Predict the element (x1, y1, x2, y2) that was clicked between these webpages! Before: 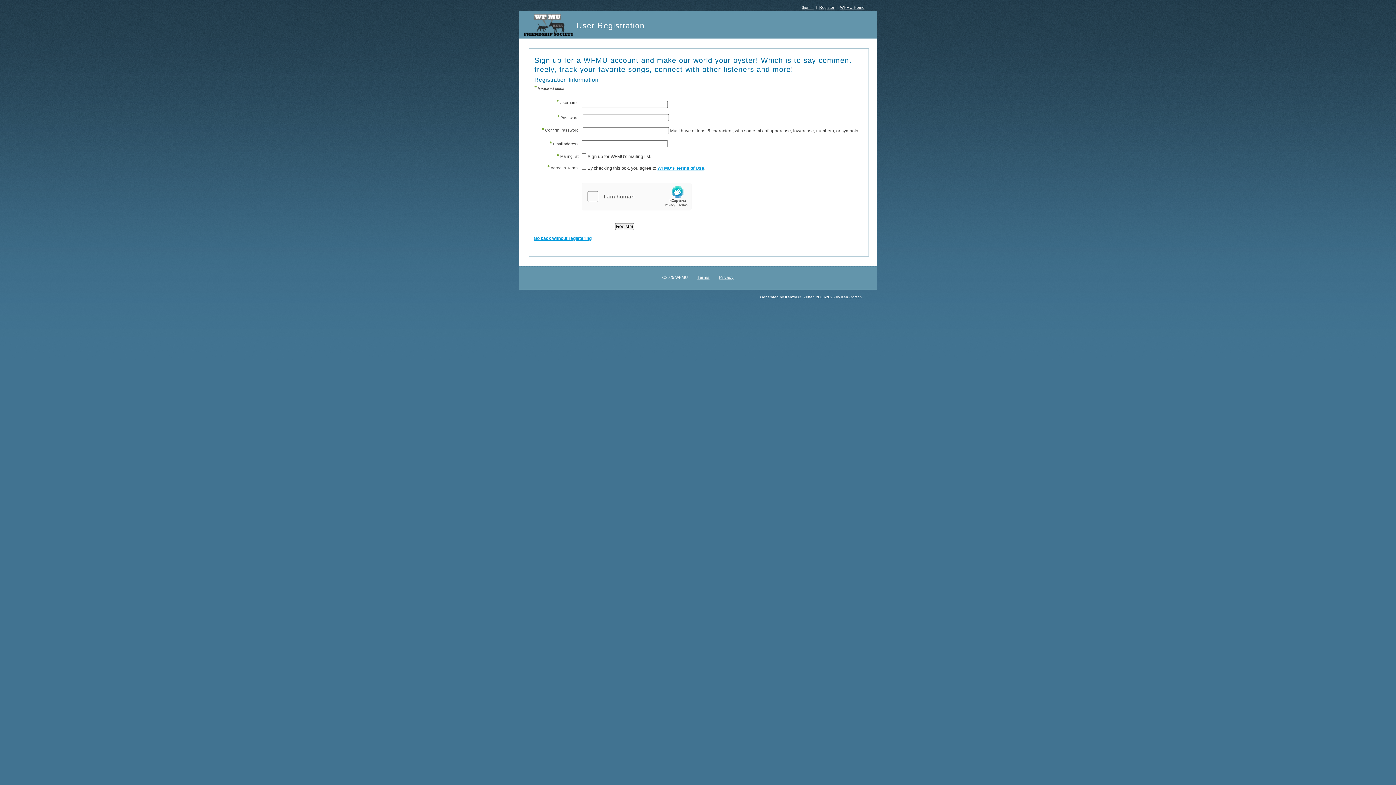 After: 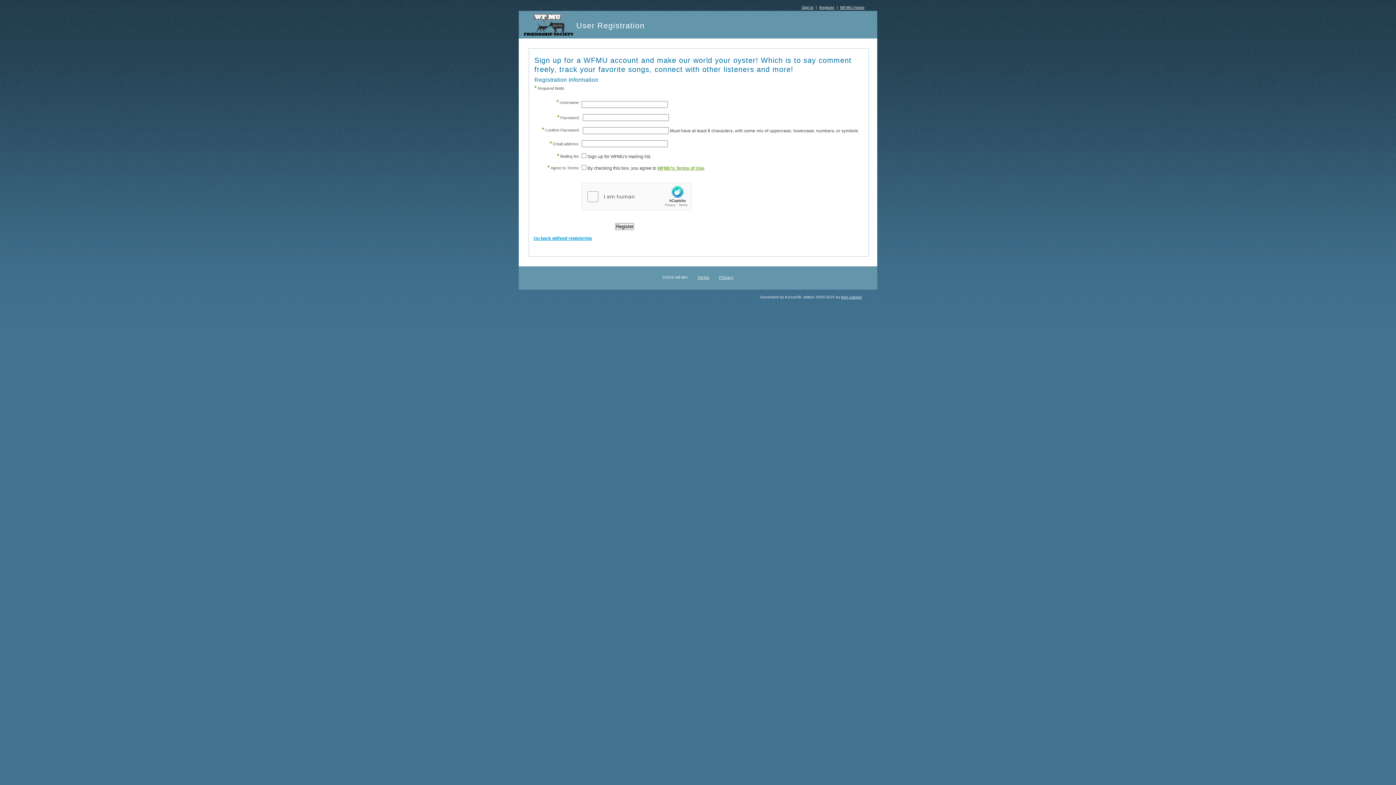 Action: label: WFMU's Terms of Use bbox: (657, 165, 704, 170)